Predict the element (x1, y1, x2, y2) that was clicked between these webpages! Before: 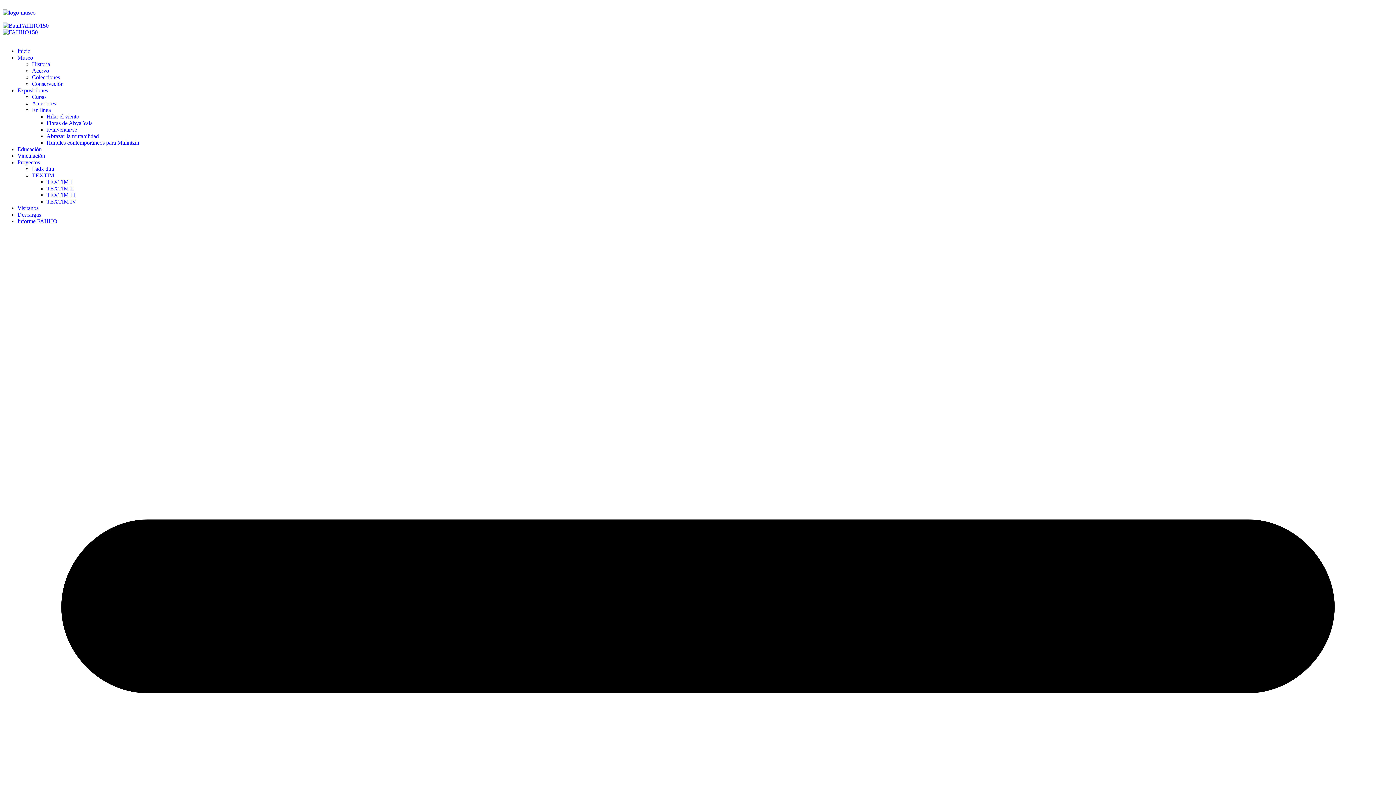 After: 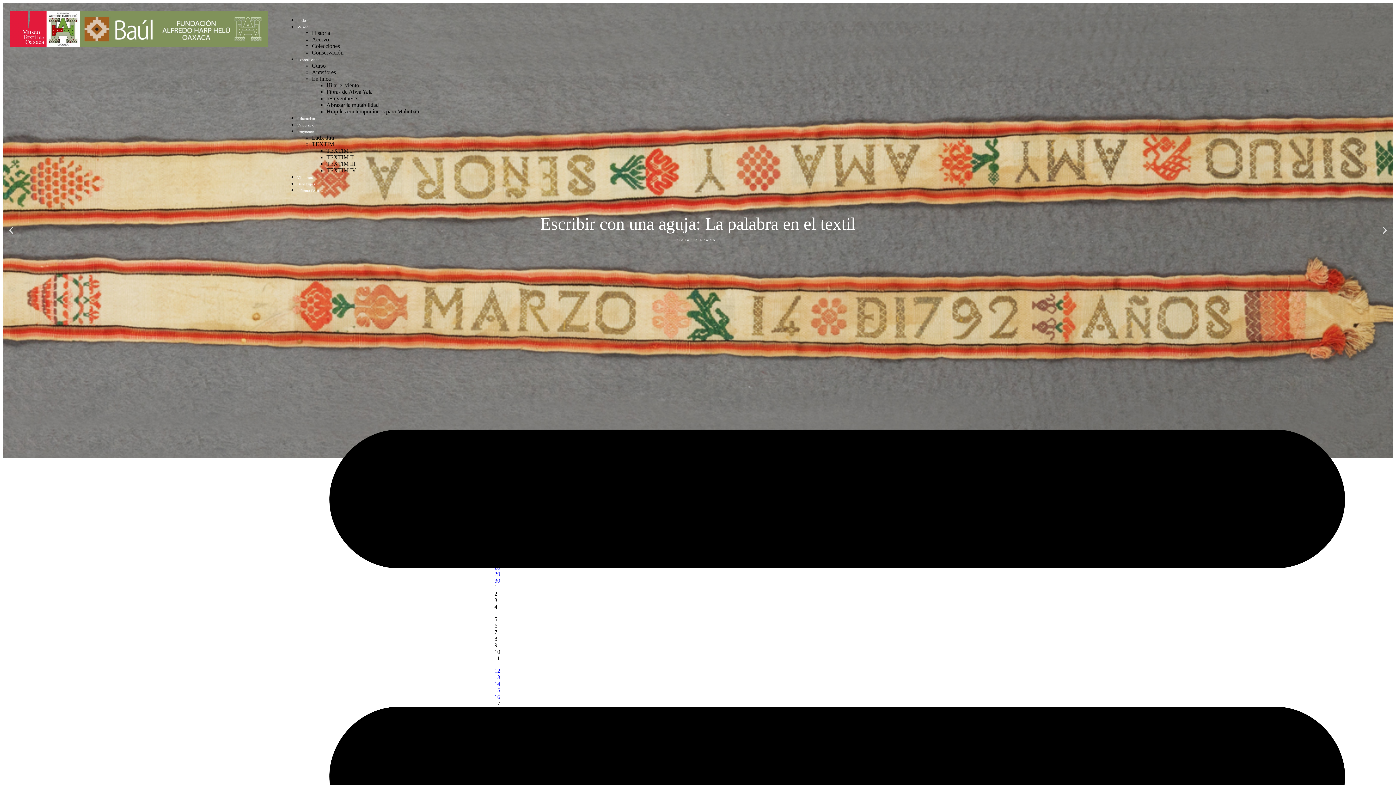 Action: bbox: (2, 9, 35, 15)